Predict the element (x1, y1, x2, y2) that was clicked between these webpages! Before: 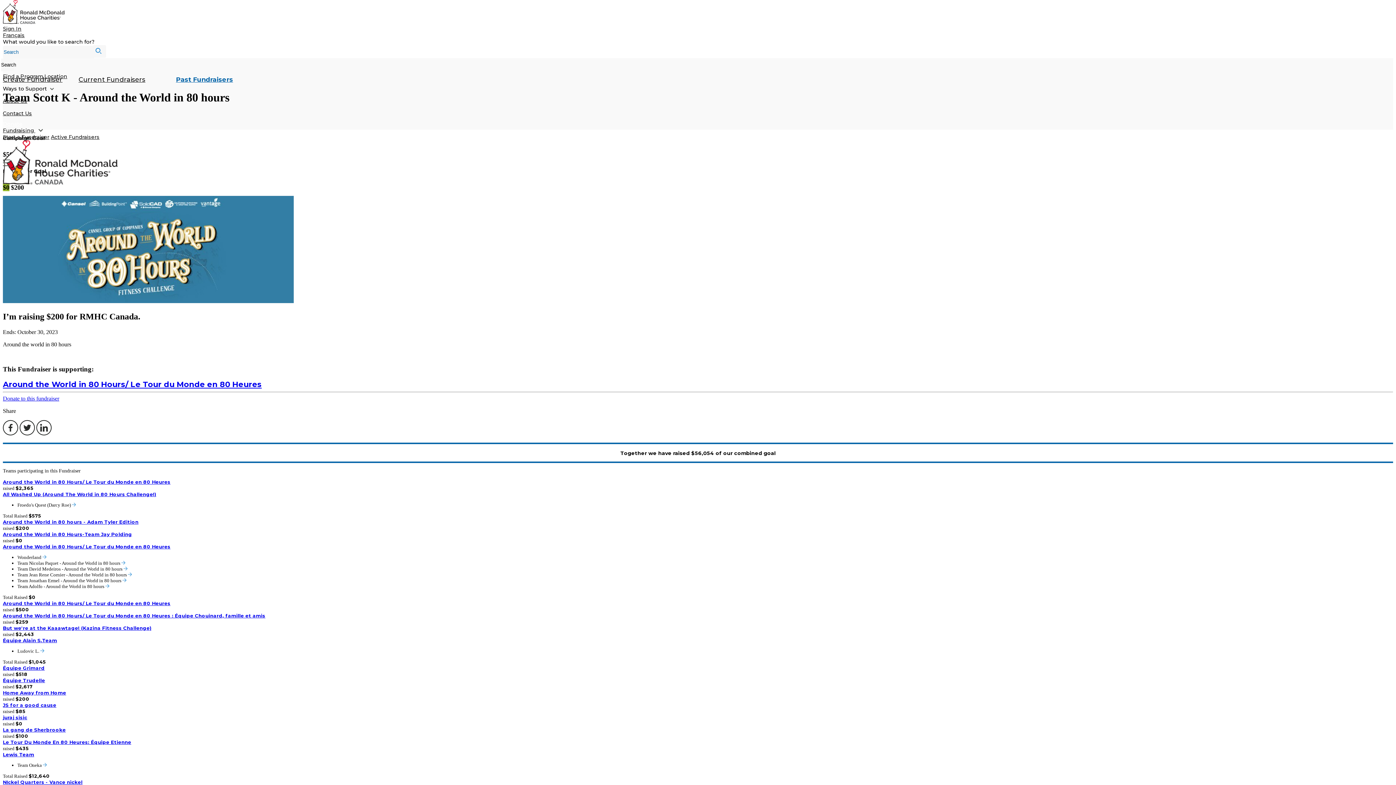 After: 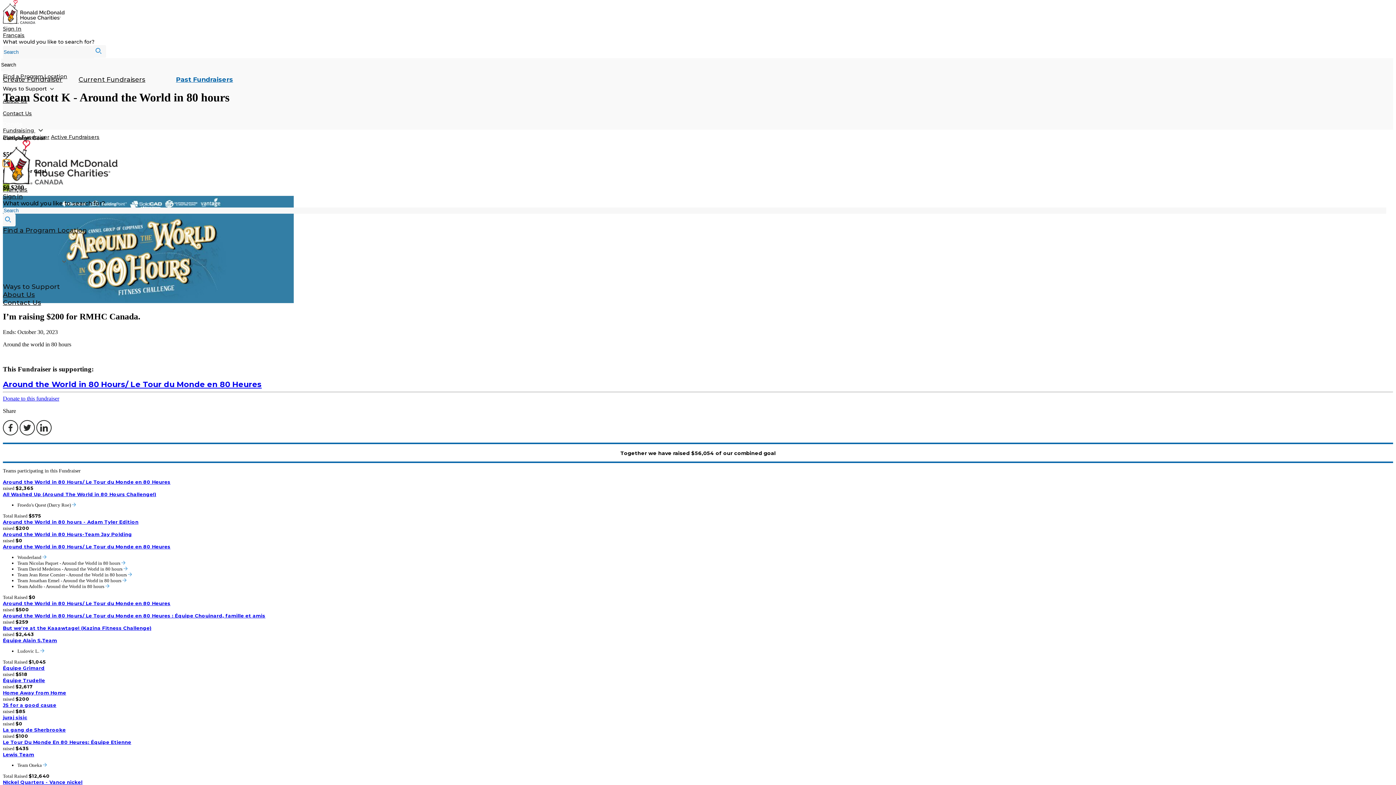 Action: bbox: (2, 159, 10, 166)